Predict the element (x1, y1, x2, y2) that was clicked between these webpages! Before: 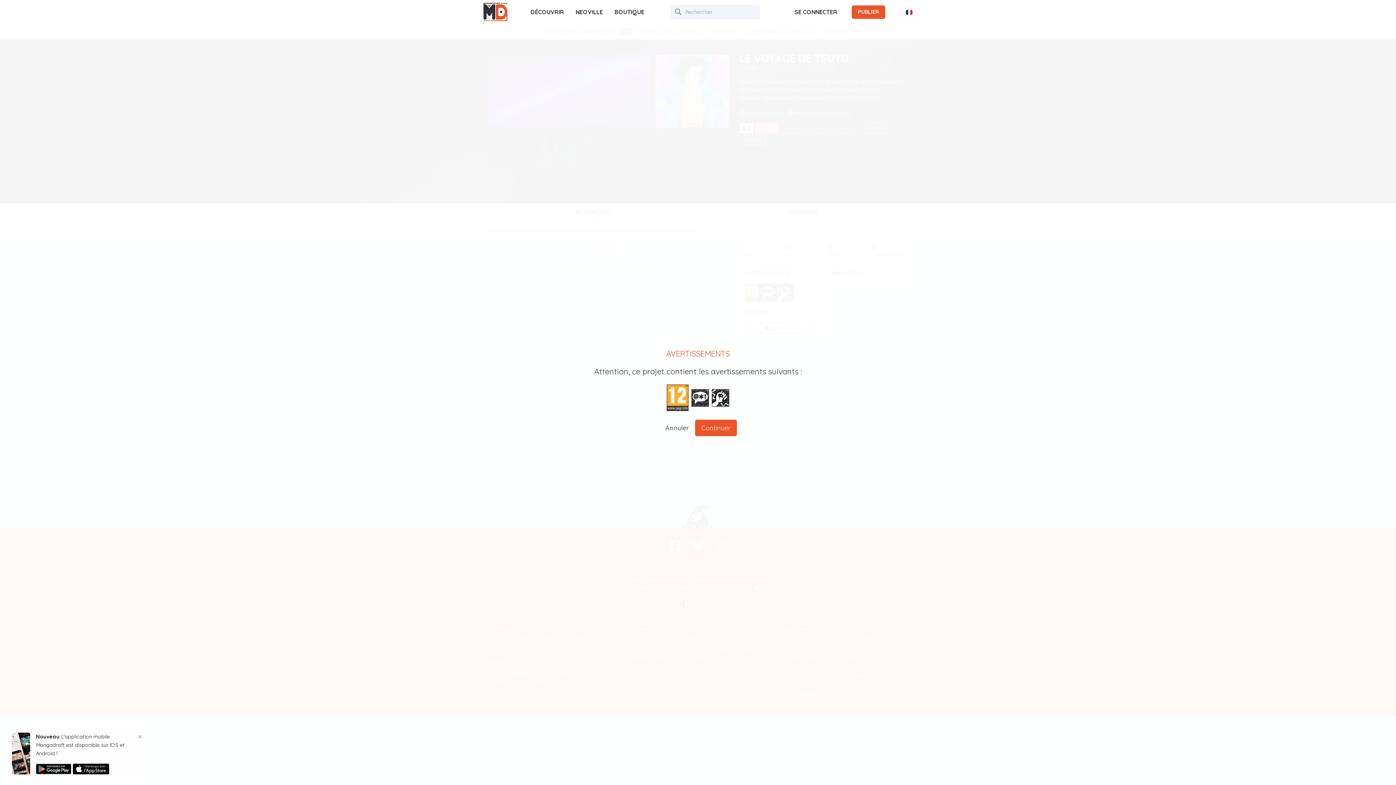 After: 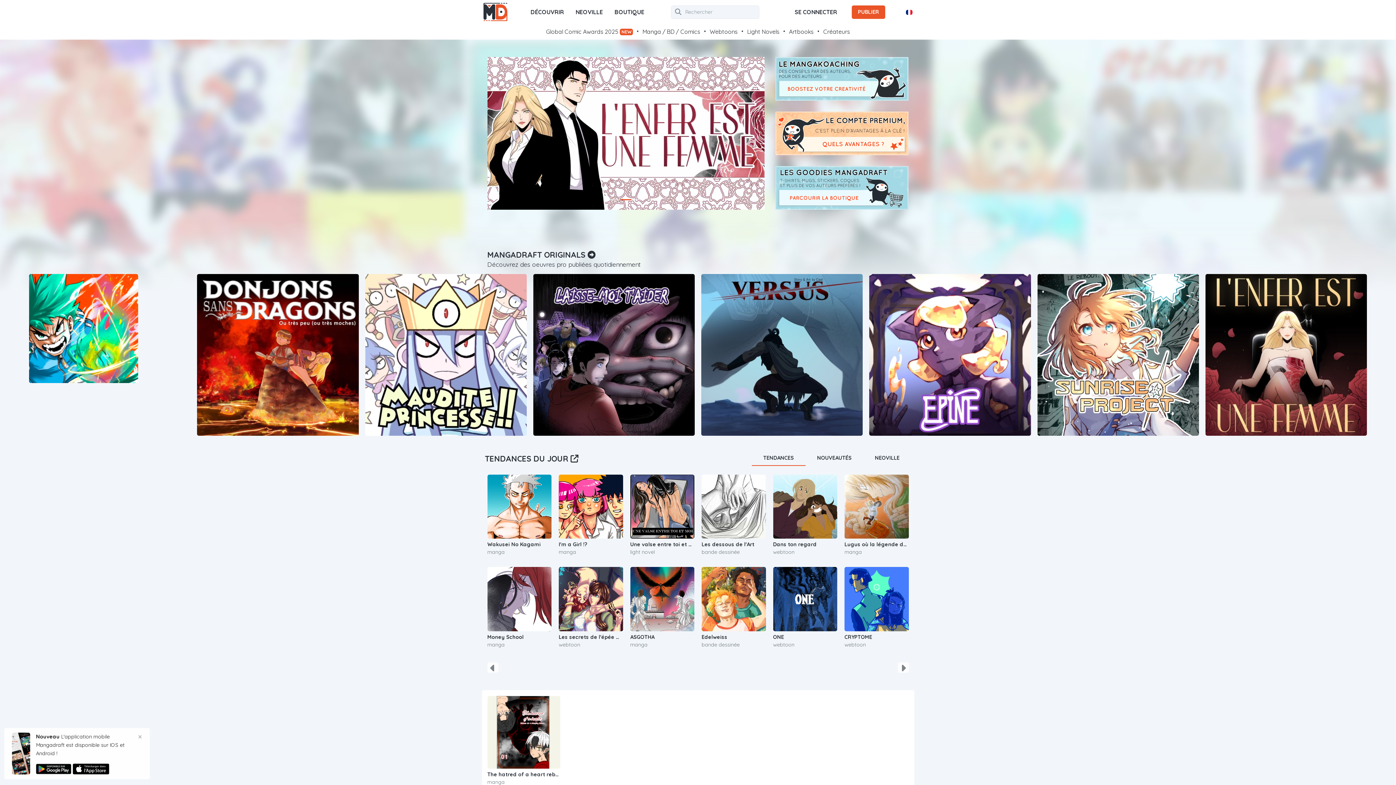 Action: bbox: (483, 1, 507, 23)